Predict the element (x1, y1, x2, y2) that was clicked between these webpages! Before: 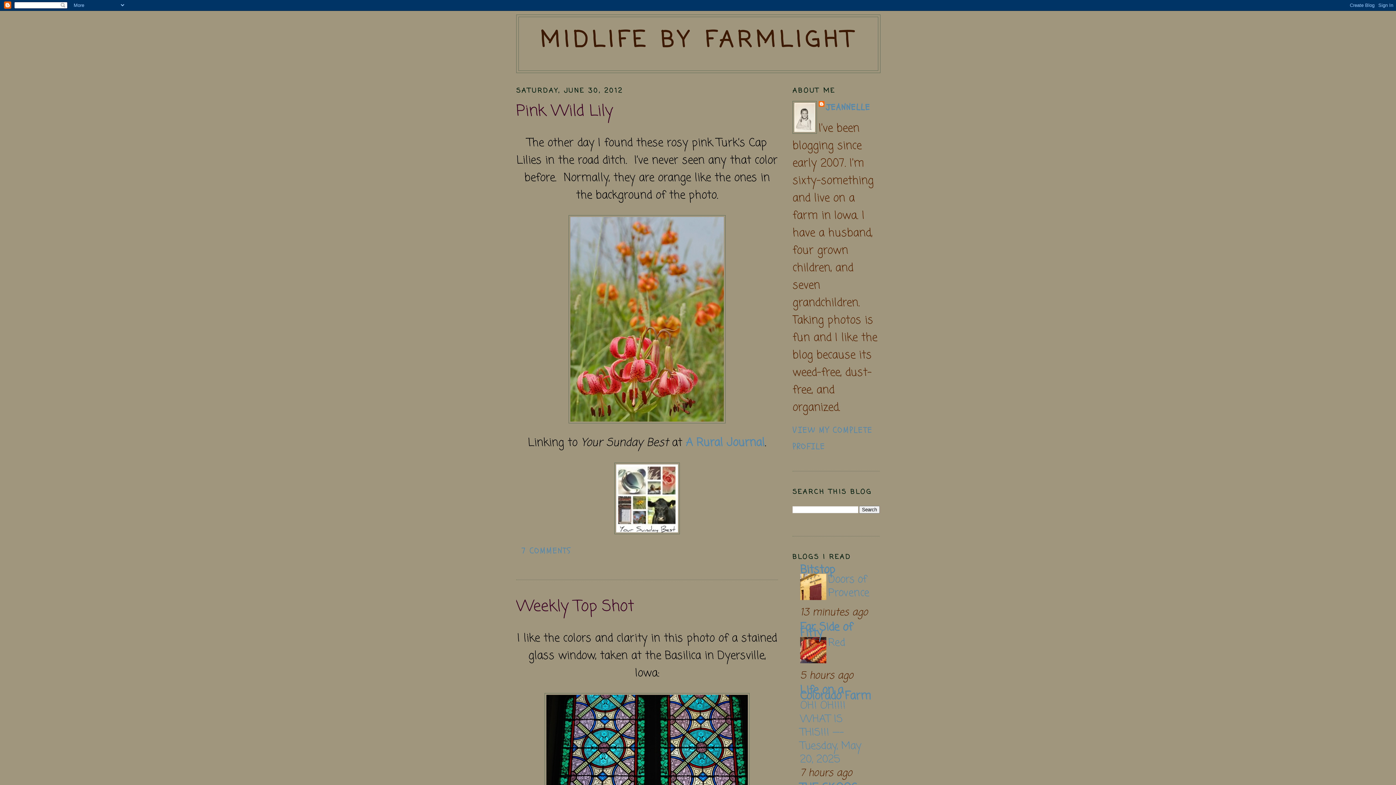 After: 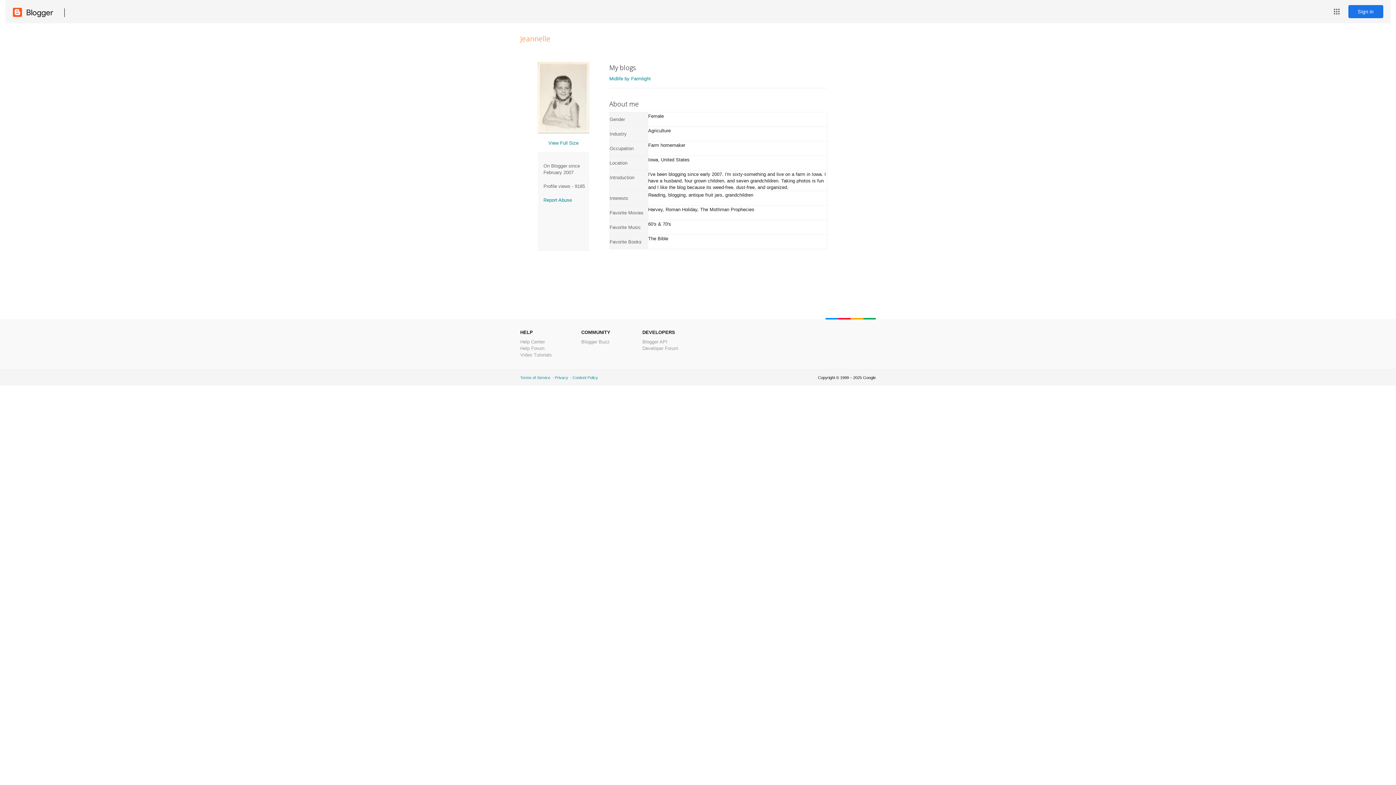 Action: bbox: (818, 101, 870, 114) label: JEANNELLE